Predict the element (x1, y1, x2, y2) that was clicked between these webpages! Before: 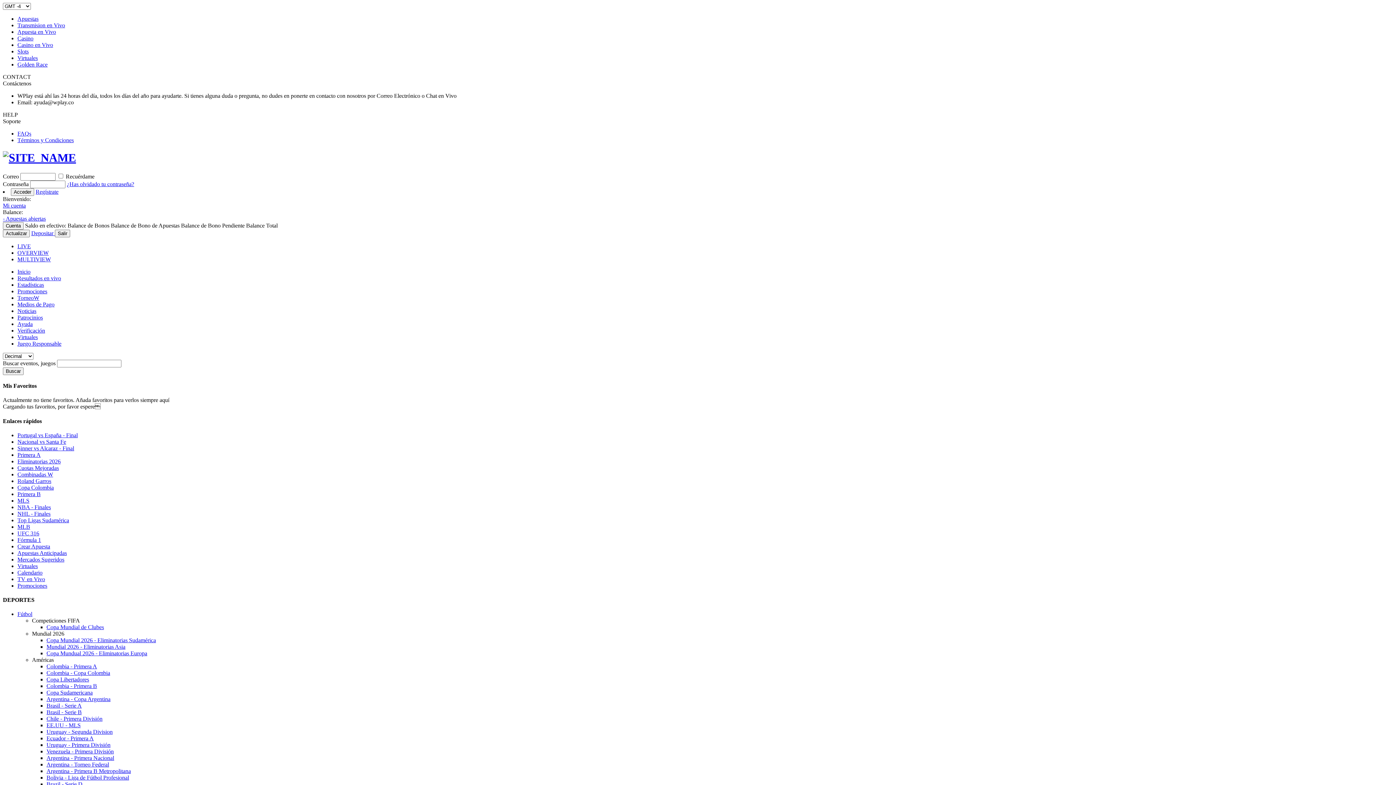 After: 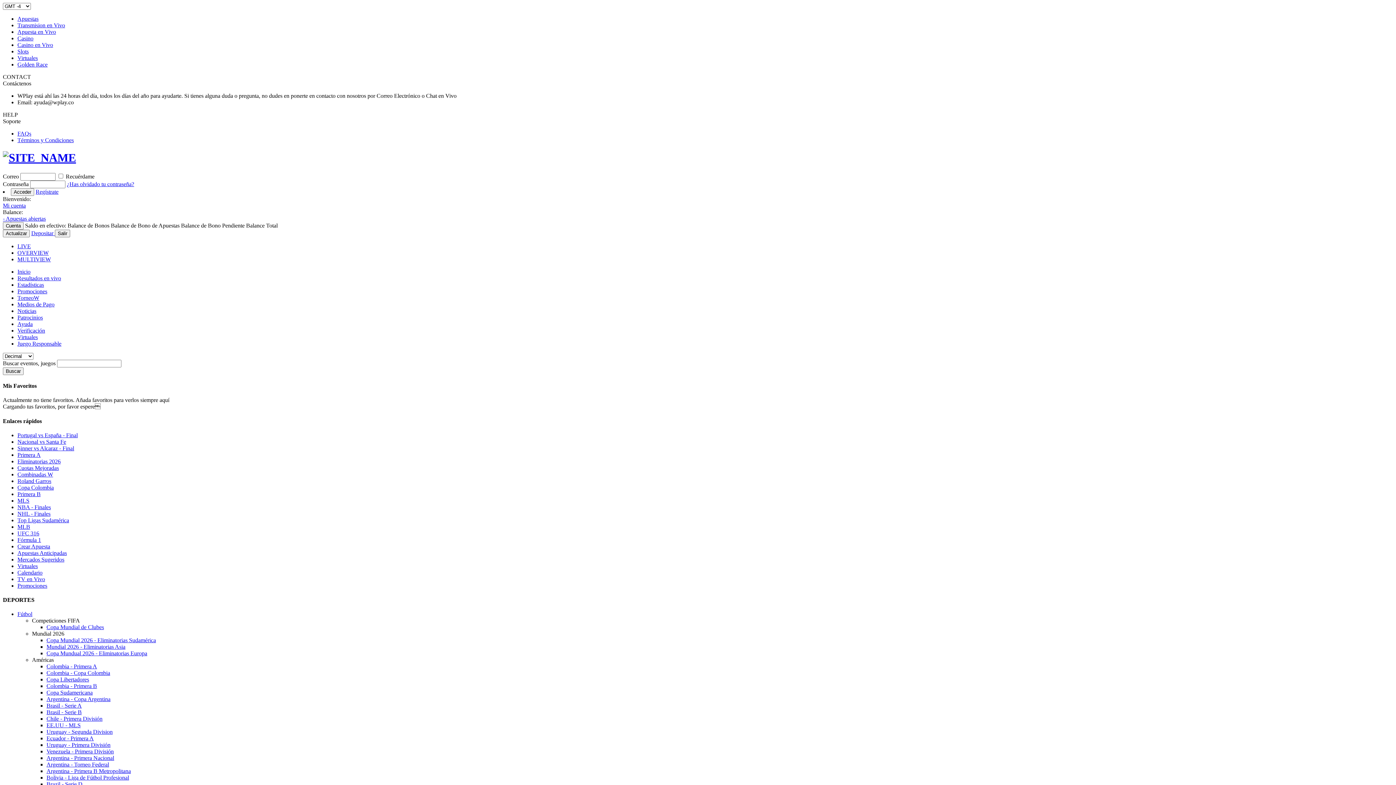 Action: label: Nacional vs Santa Fe bbox: (17, 438, 66, 445)